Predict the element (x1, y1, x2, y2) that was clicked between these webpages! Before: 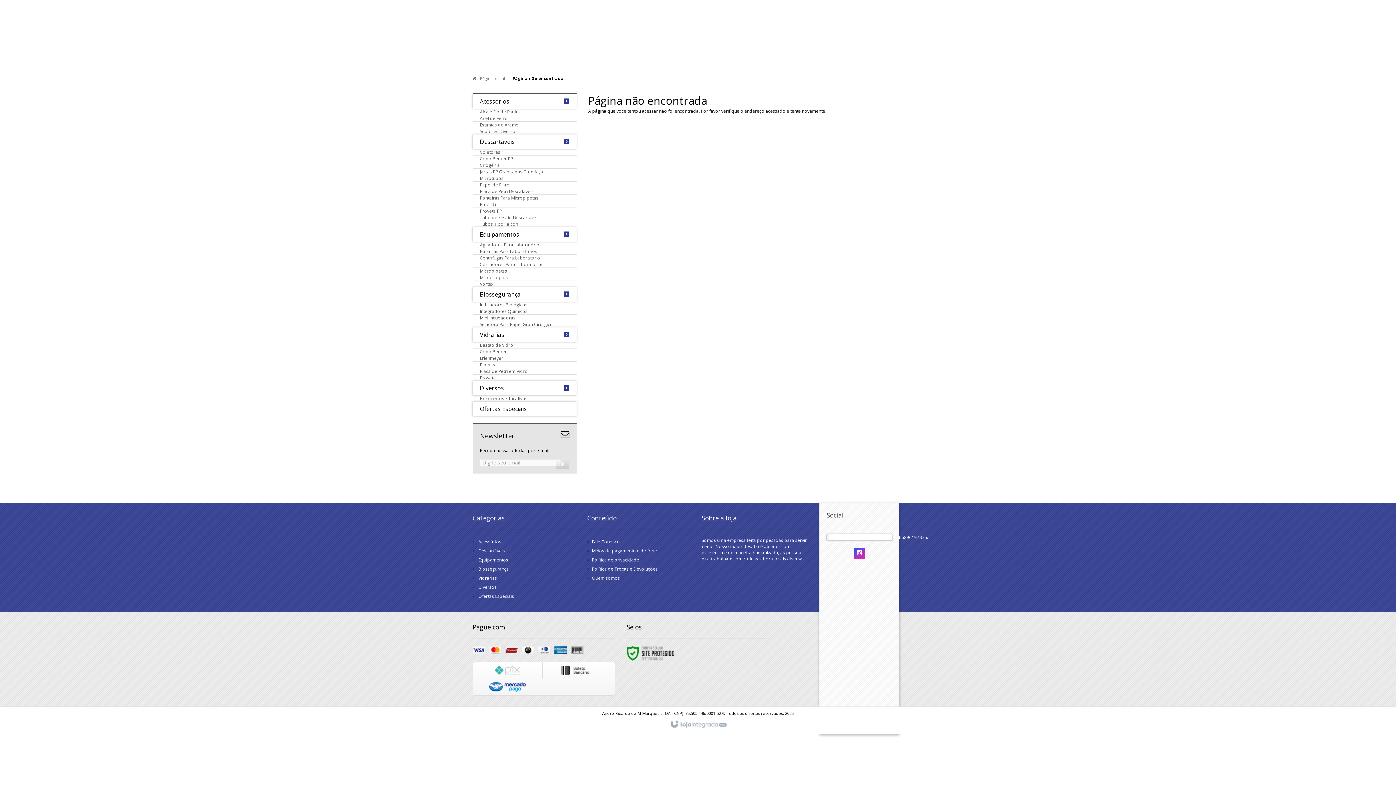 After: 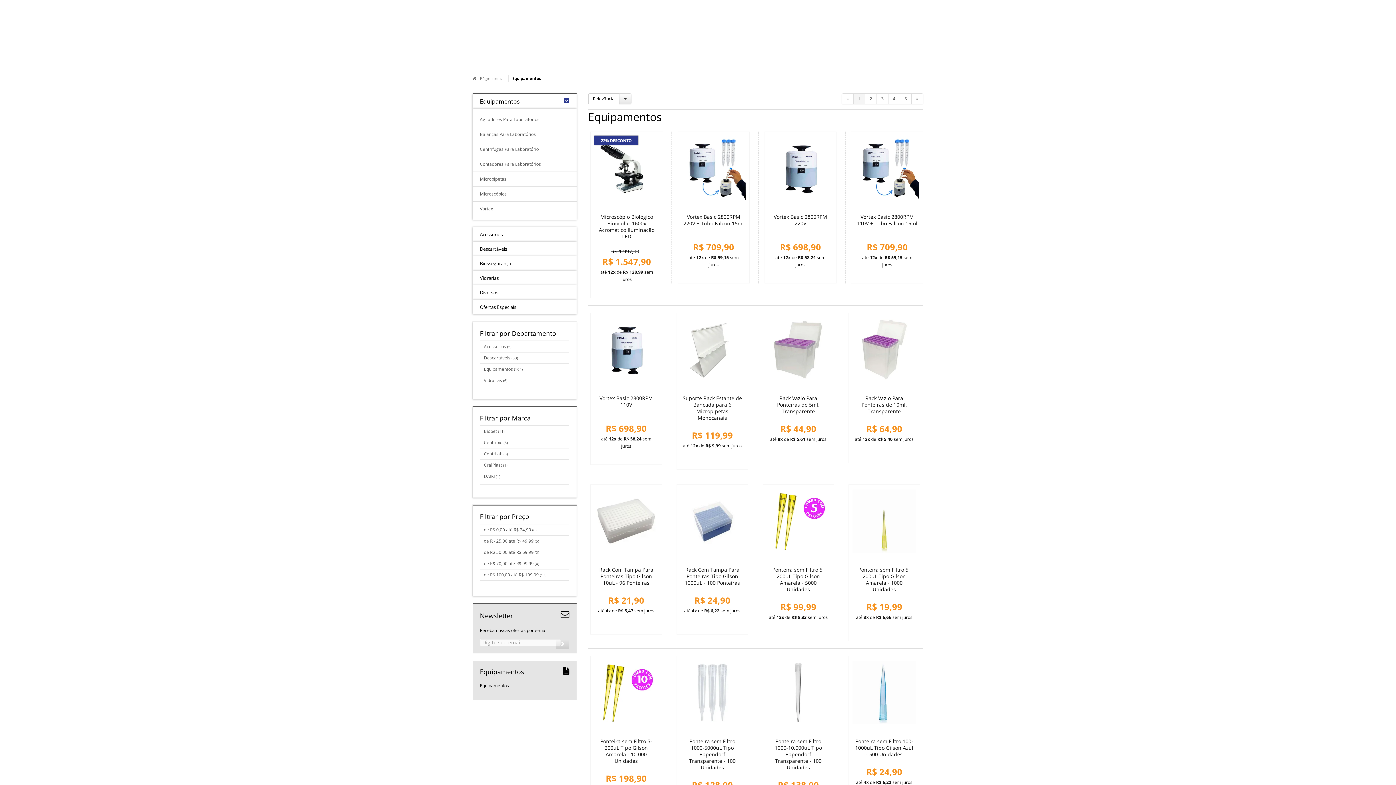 Action: bbox: (478, 557, 508, 563) label: Equipamentos